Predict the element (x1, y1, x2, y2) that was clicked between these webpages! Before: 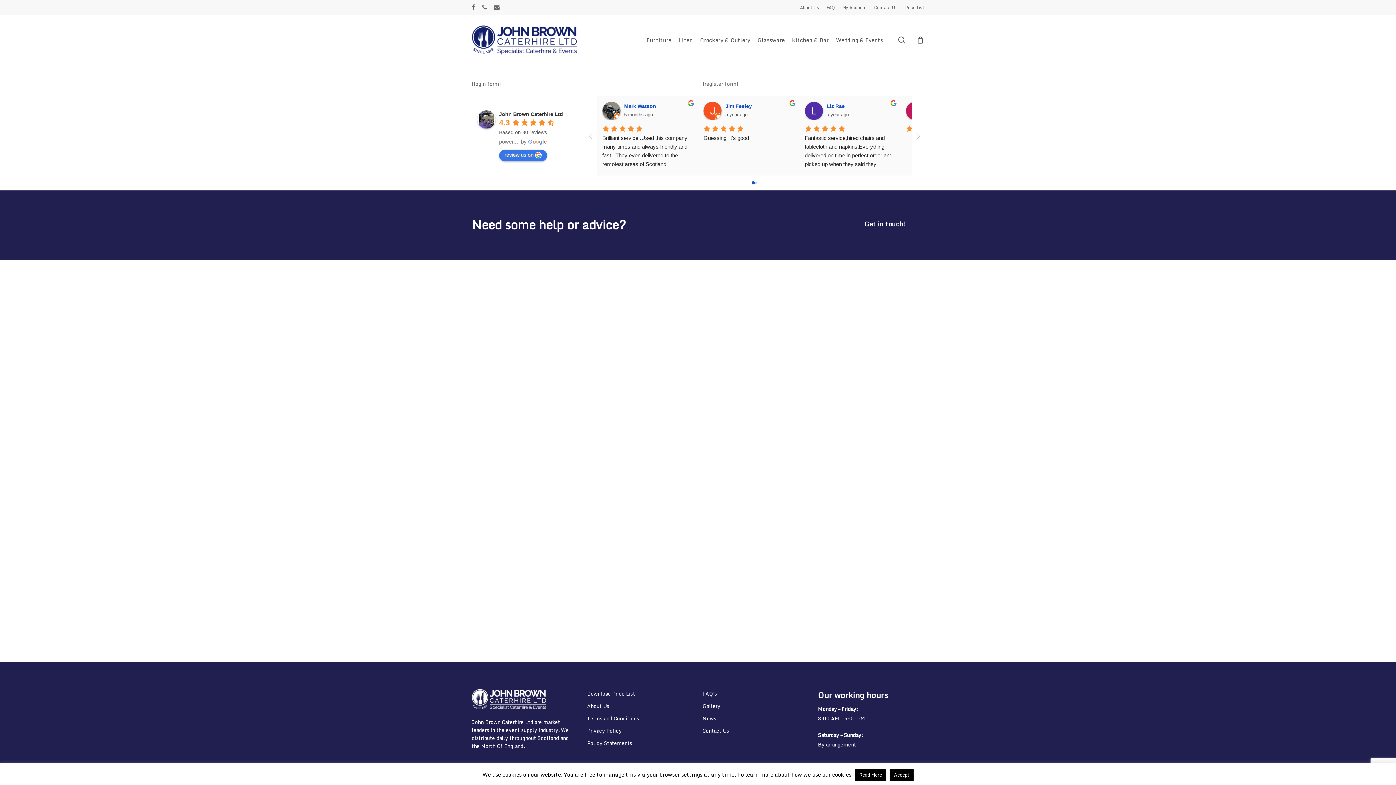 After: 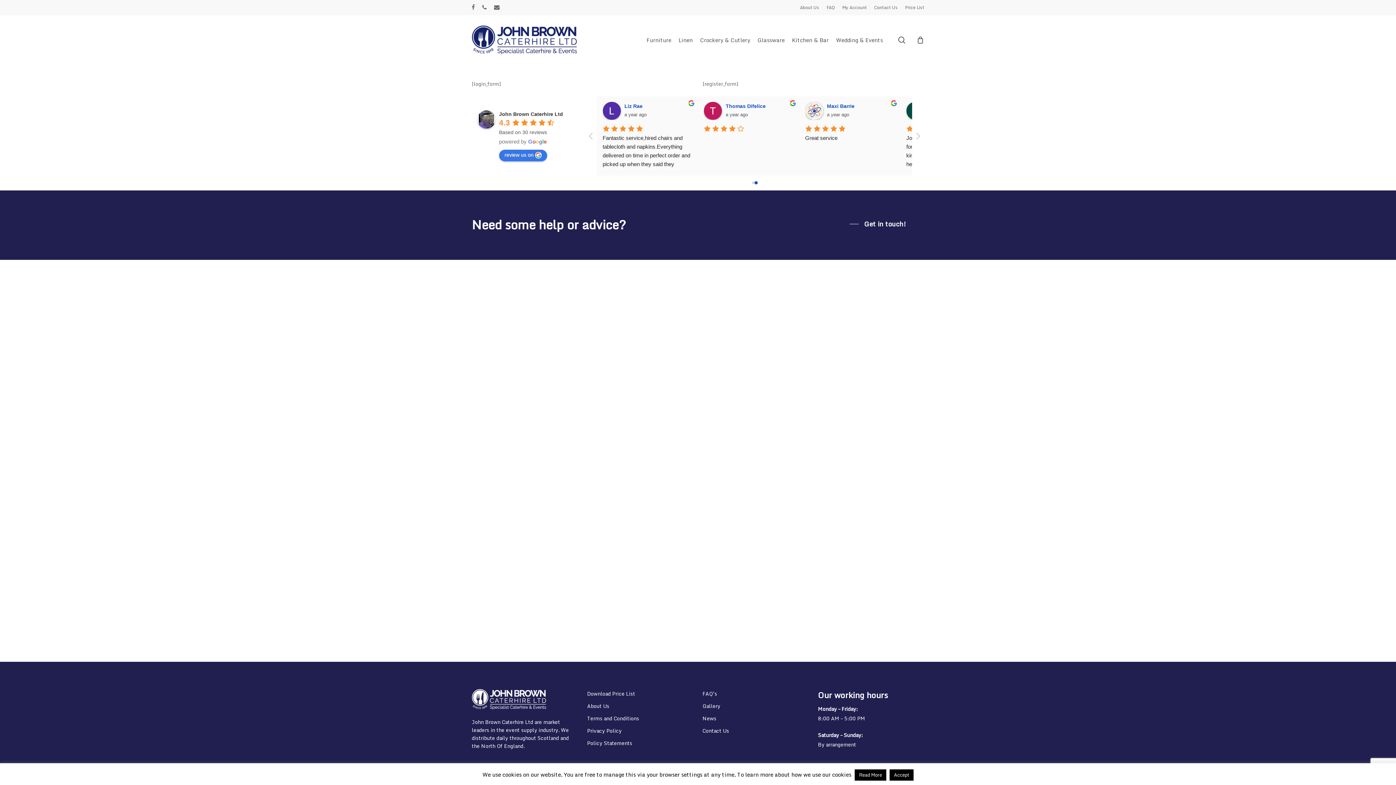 Action: label: Google user profile bbox: (624, 103, 666, 109)